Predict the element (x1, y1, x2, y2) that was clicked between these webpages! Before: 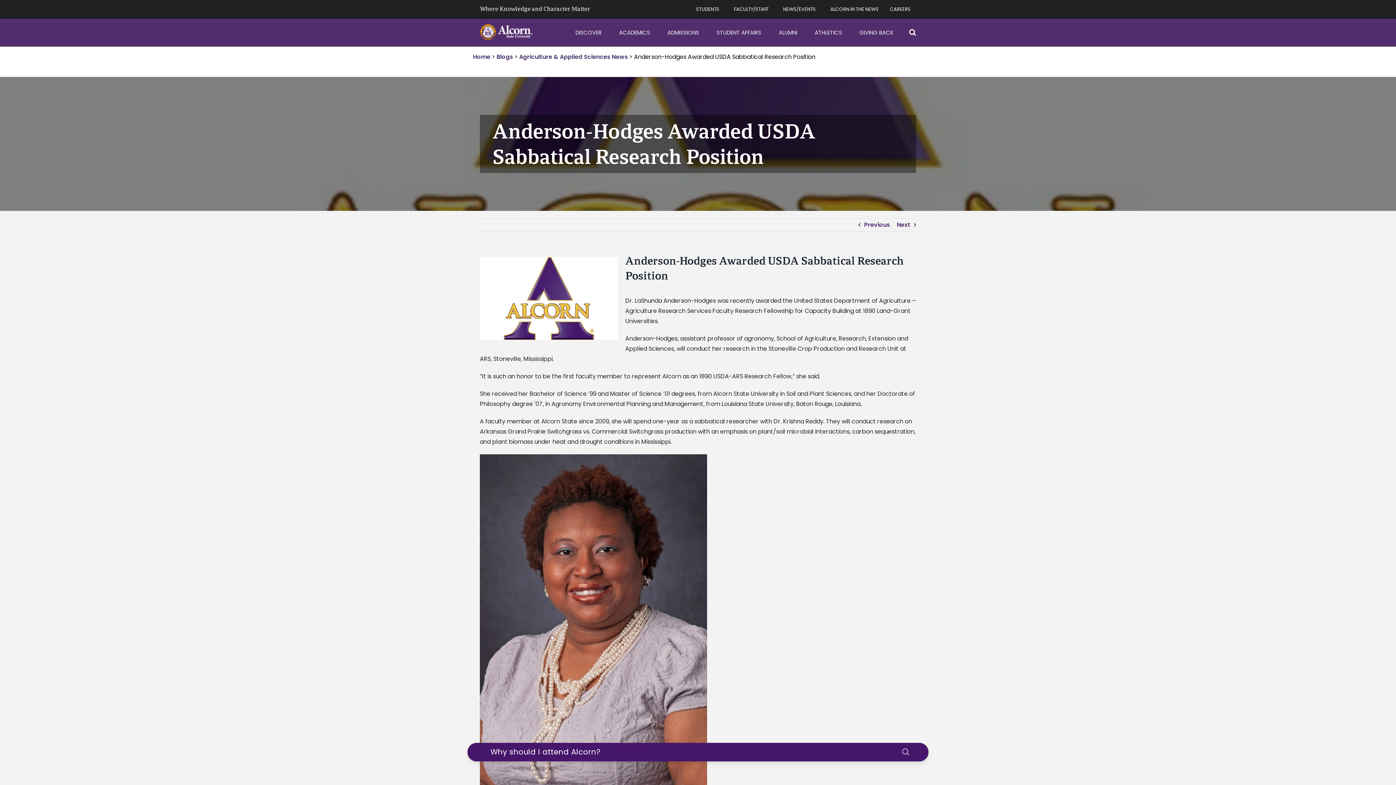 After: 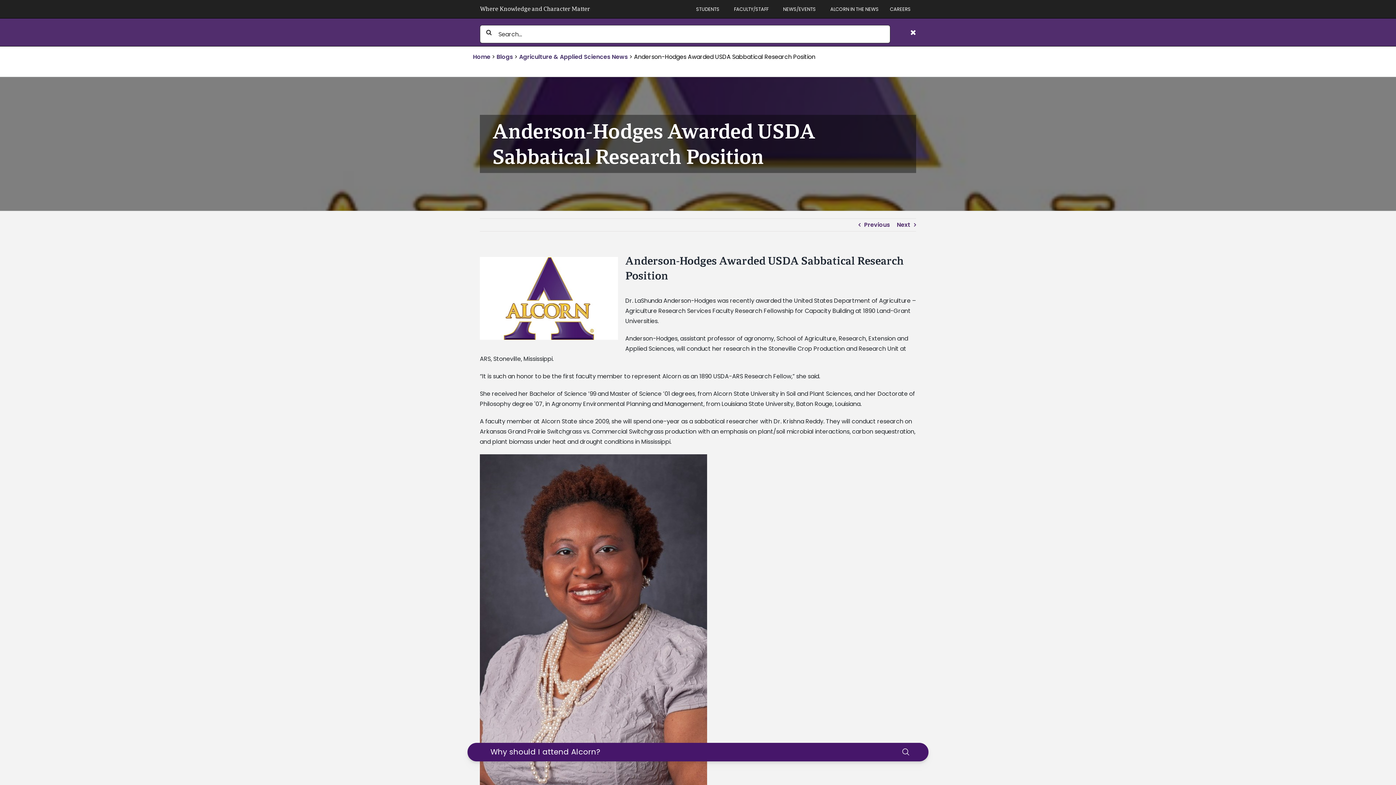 Action: label: Search bbox: (909, 18, 916, 46)